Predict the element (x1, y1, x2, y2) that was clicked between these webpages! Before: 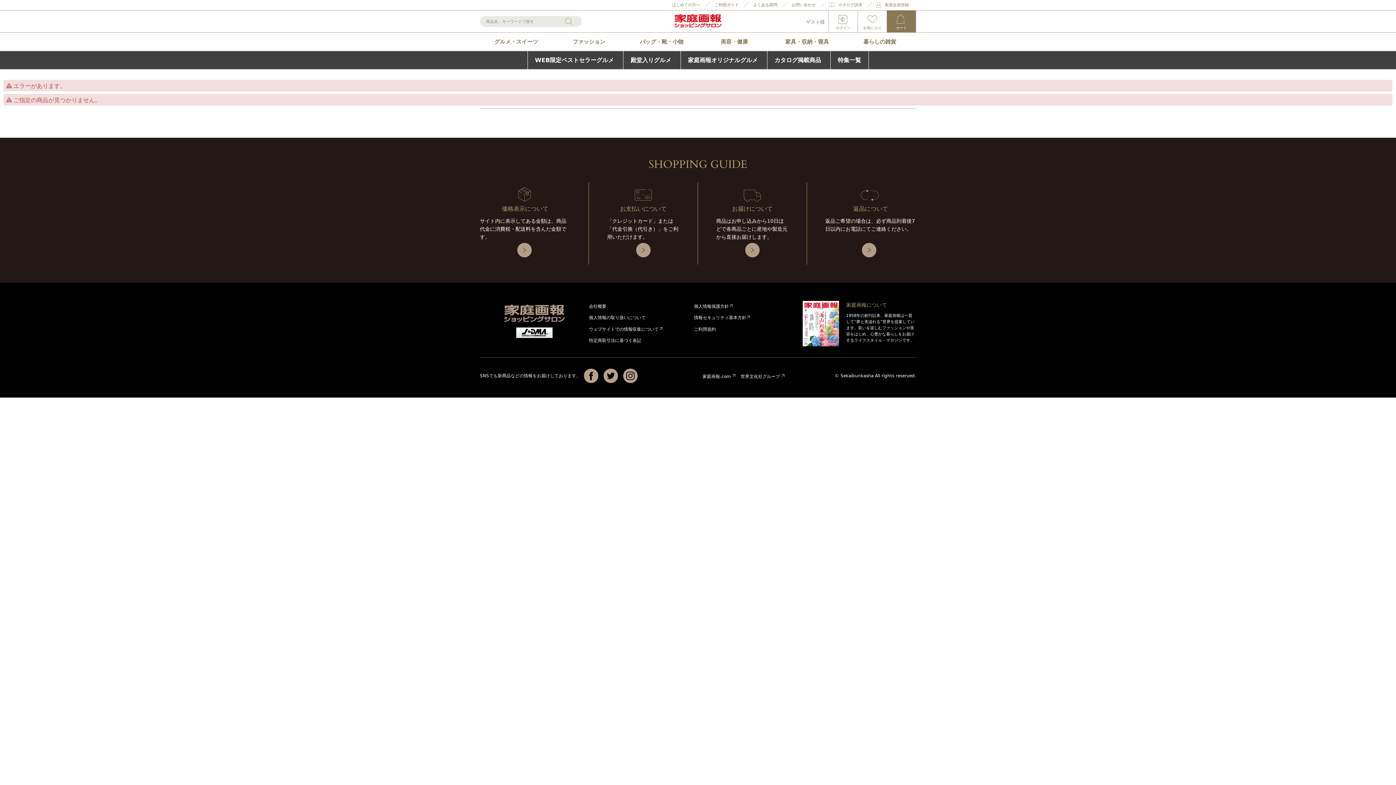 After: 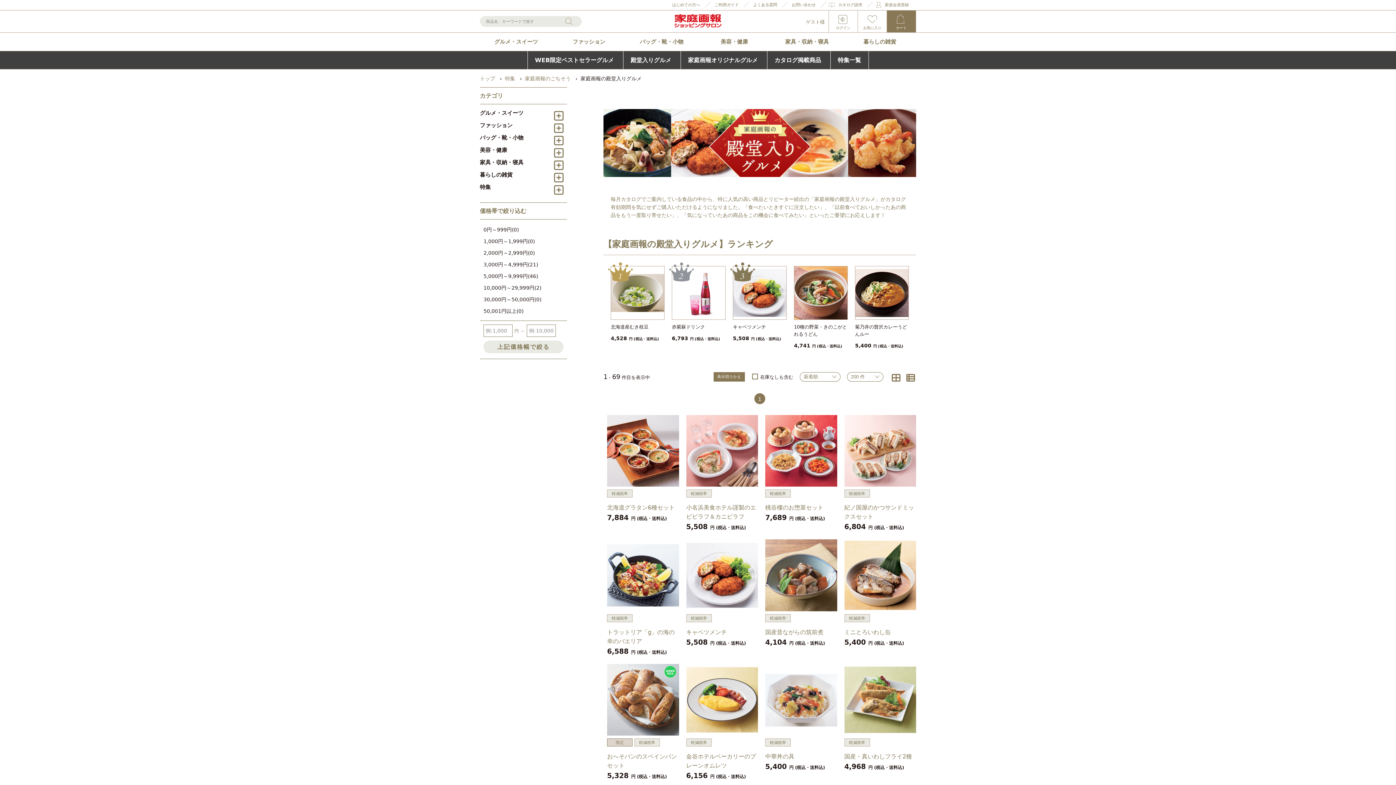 Action: label: 殿堂入りグルメ bbox: (623, 51, 678, 69)